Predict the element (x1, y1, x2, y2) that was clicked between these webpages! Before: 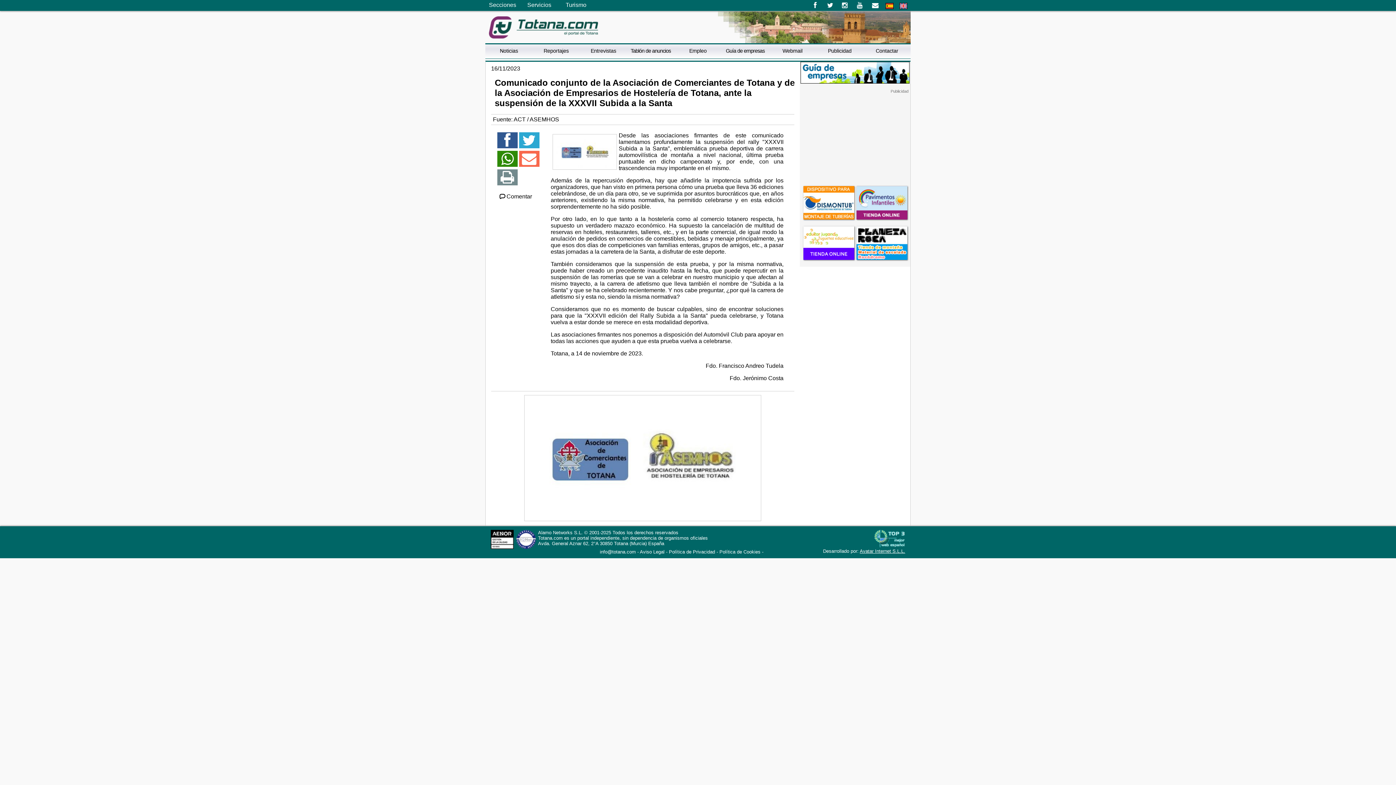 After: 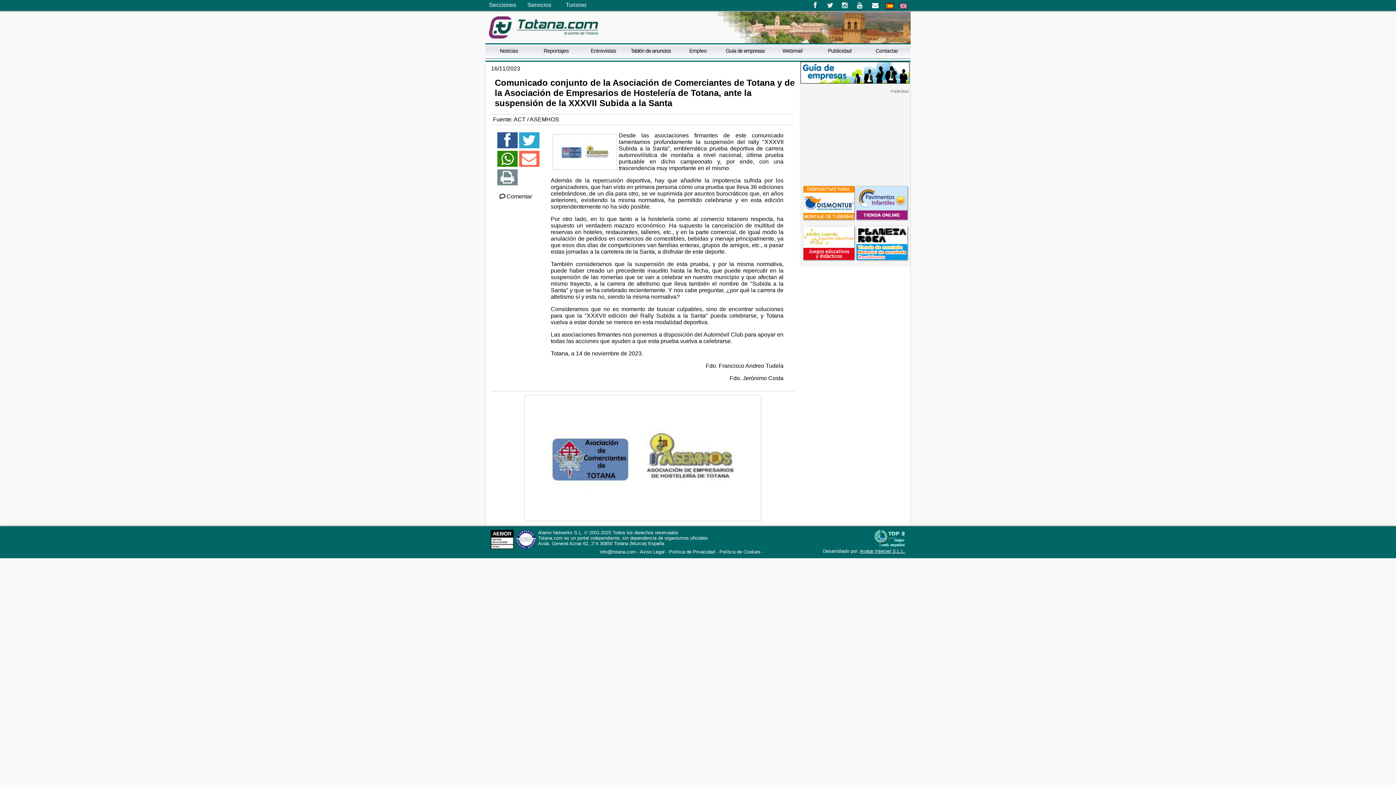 Action: bbox: (497, 140, 517, 146)